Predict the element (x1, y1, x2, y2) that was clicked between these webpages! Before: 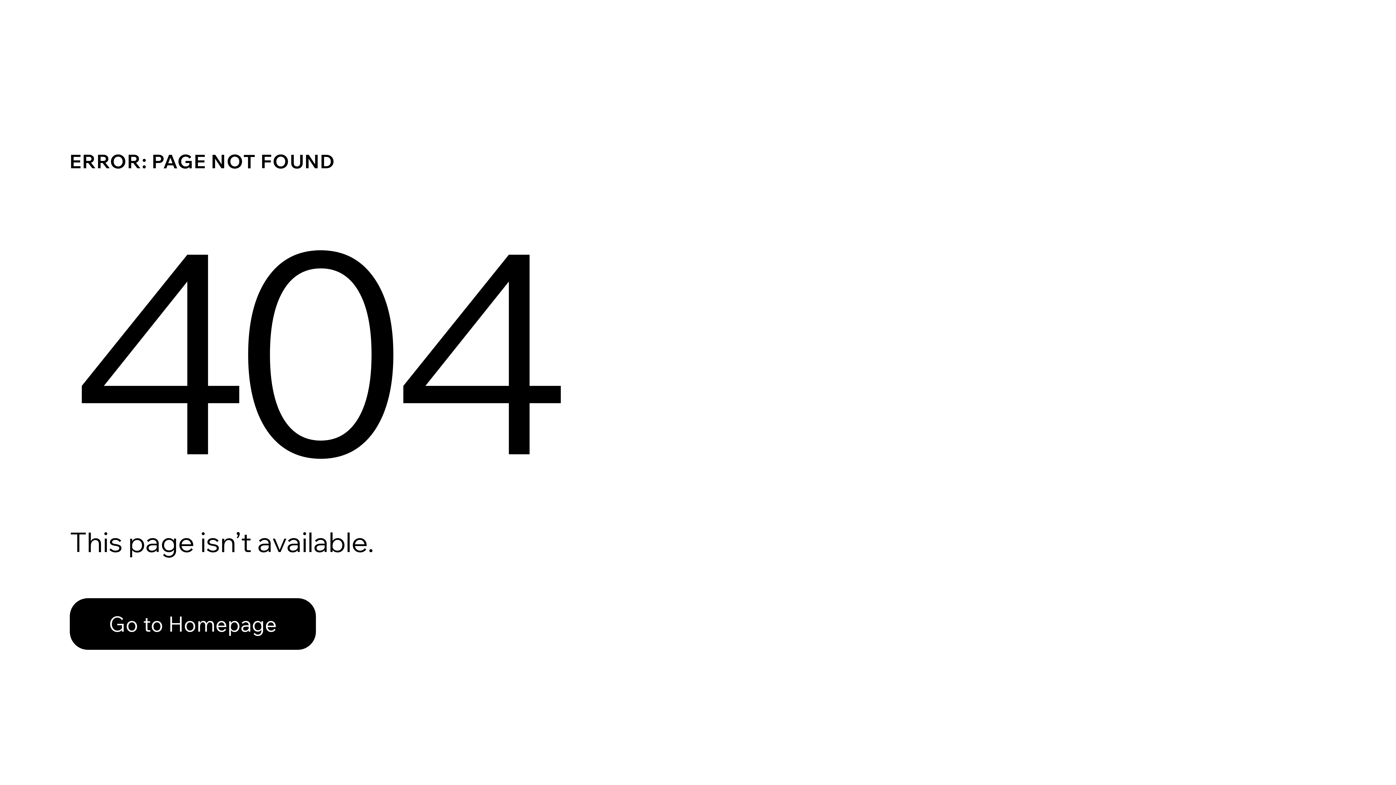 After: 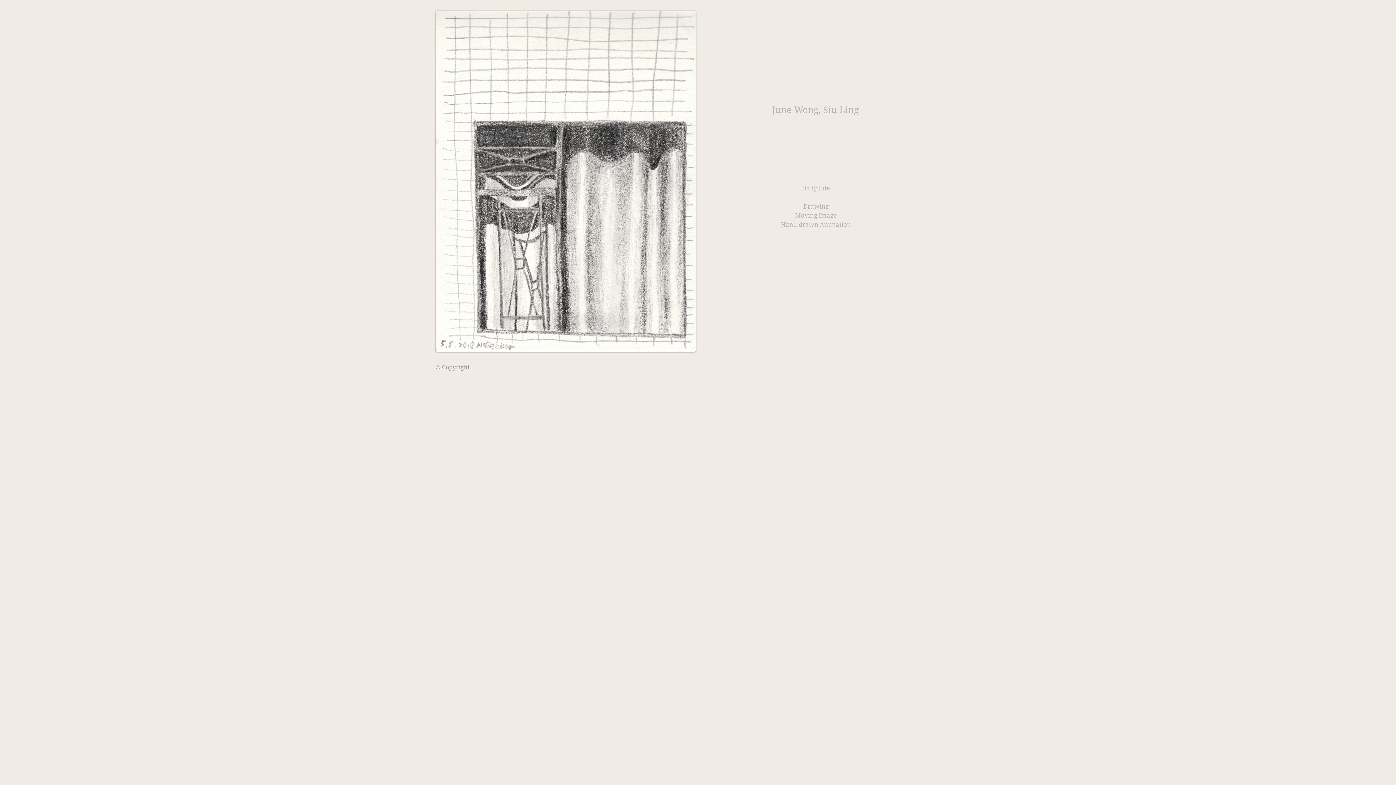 Action: bbox: (69, 598, 316, 650) label: Go to Homepage